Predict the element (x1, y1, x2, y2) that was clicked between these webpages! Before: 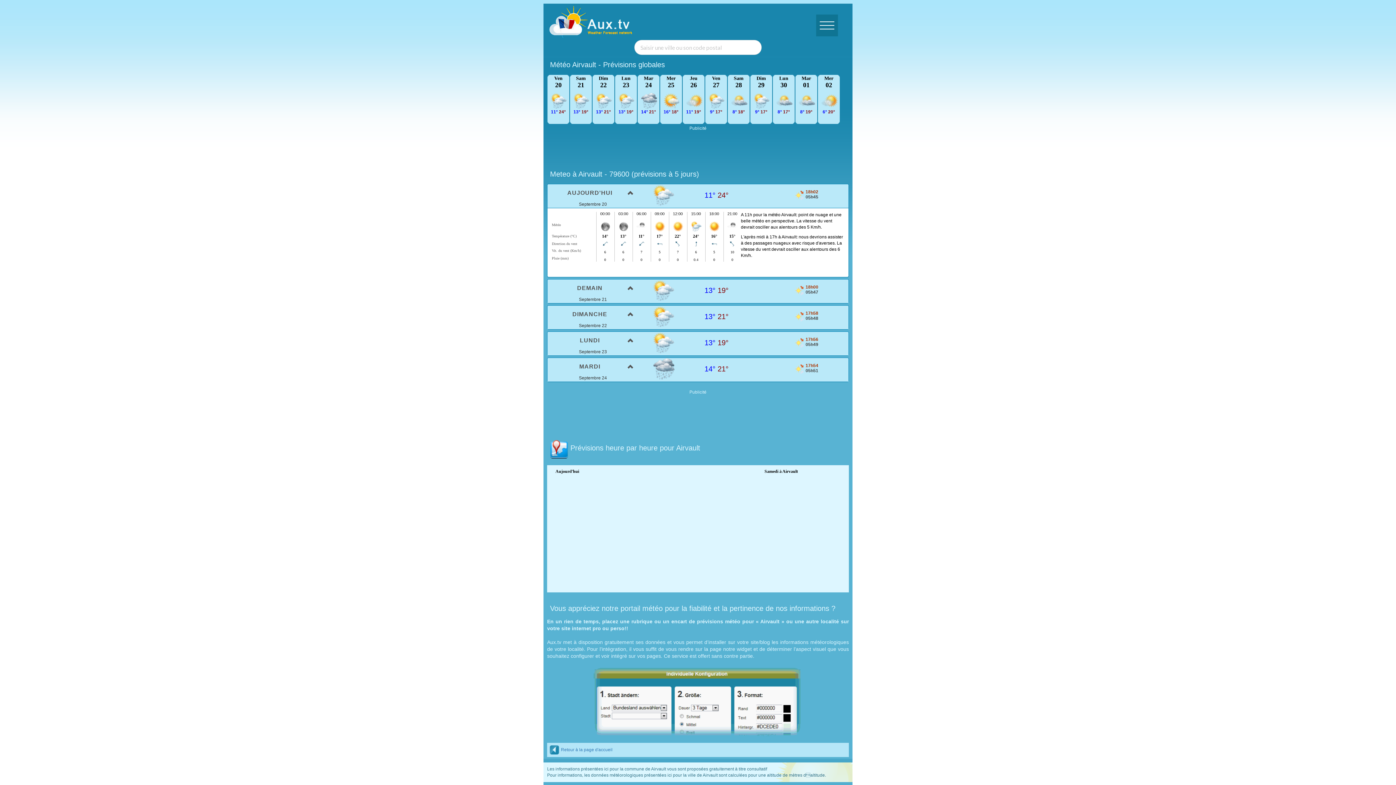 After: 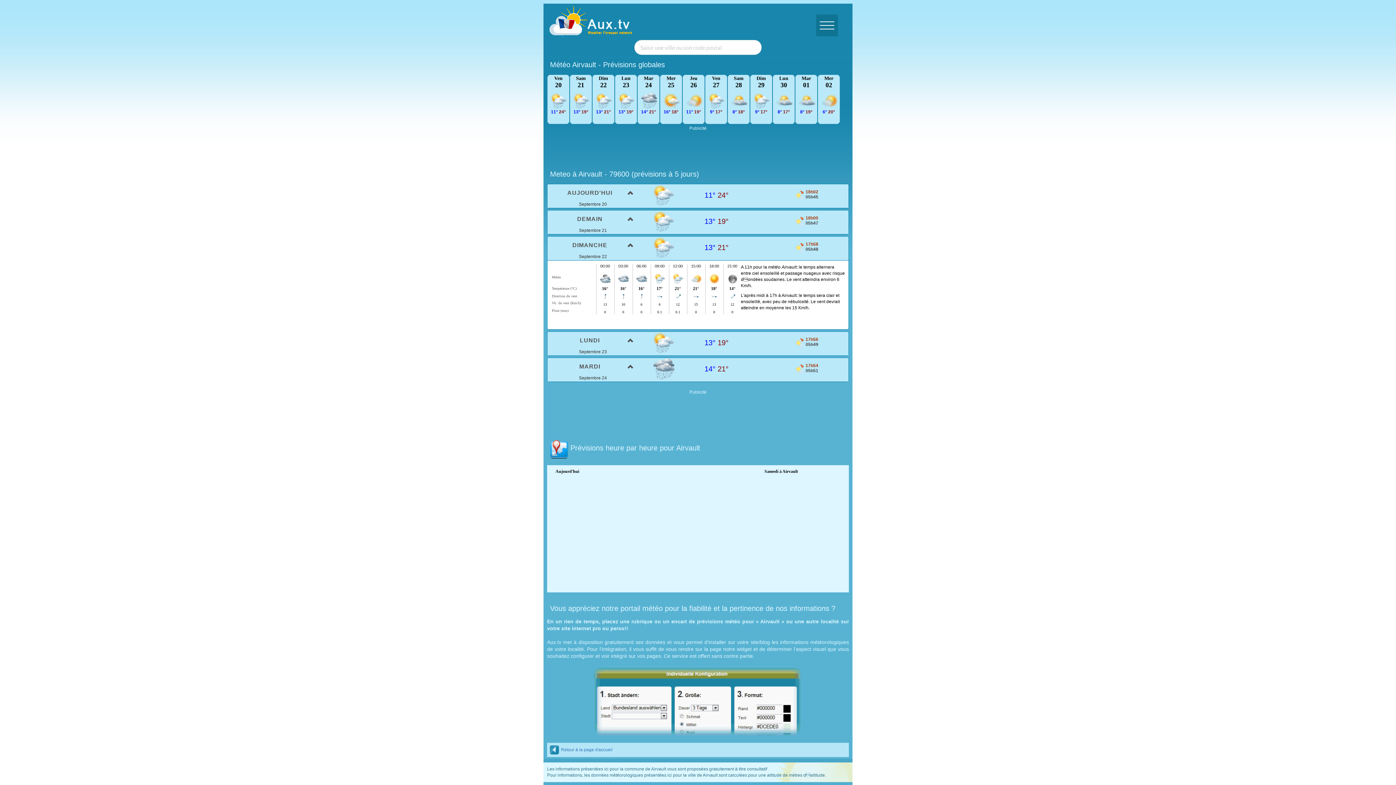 Action: bbox: (547, 305, 638, 322) label: DIMANCHE